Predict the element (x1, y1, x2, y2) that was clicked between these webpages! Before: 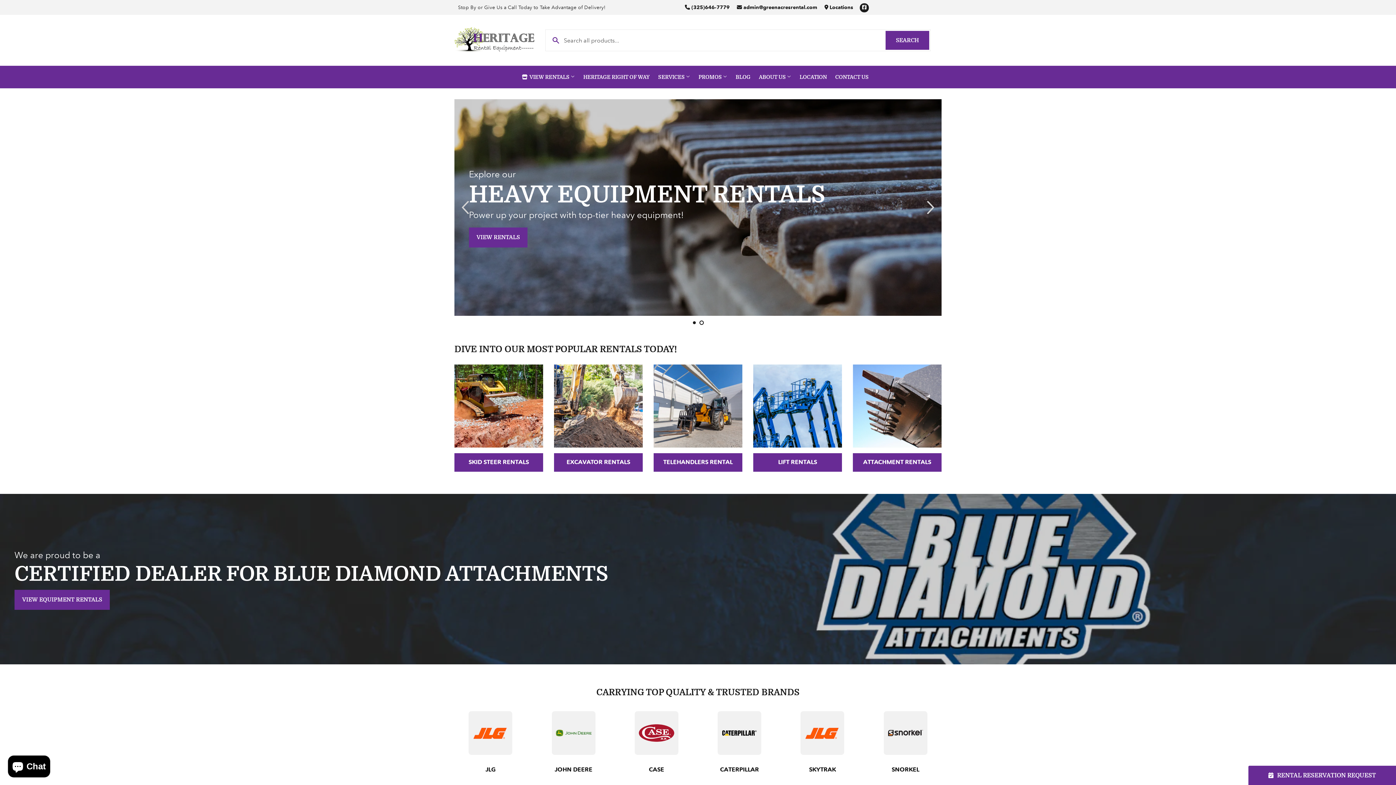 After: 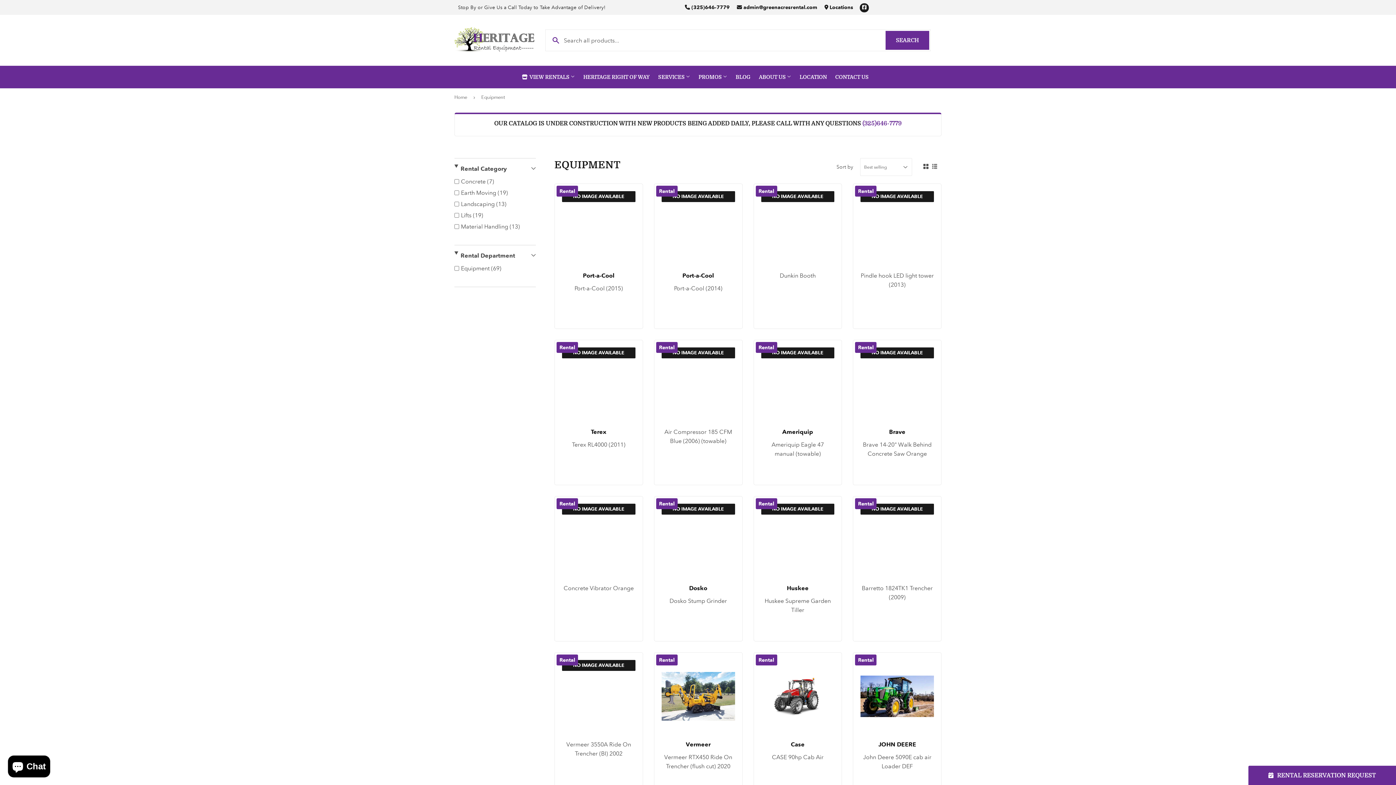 Action: label: VIEW EQUIPMENT RENTALS bbox: (14, 590, 109, 610)